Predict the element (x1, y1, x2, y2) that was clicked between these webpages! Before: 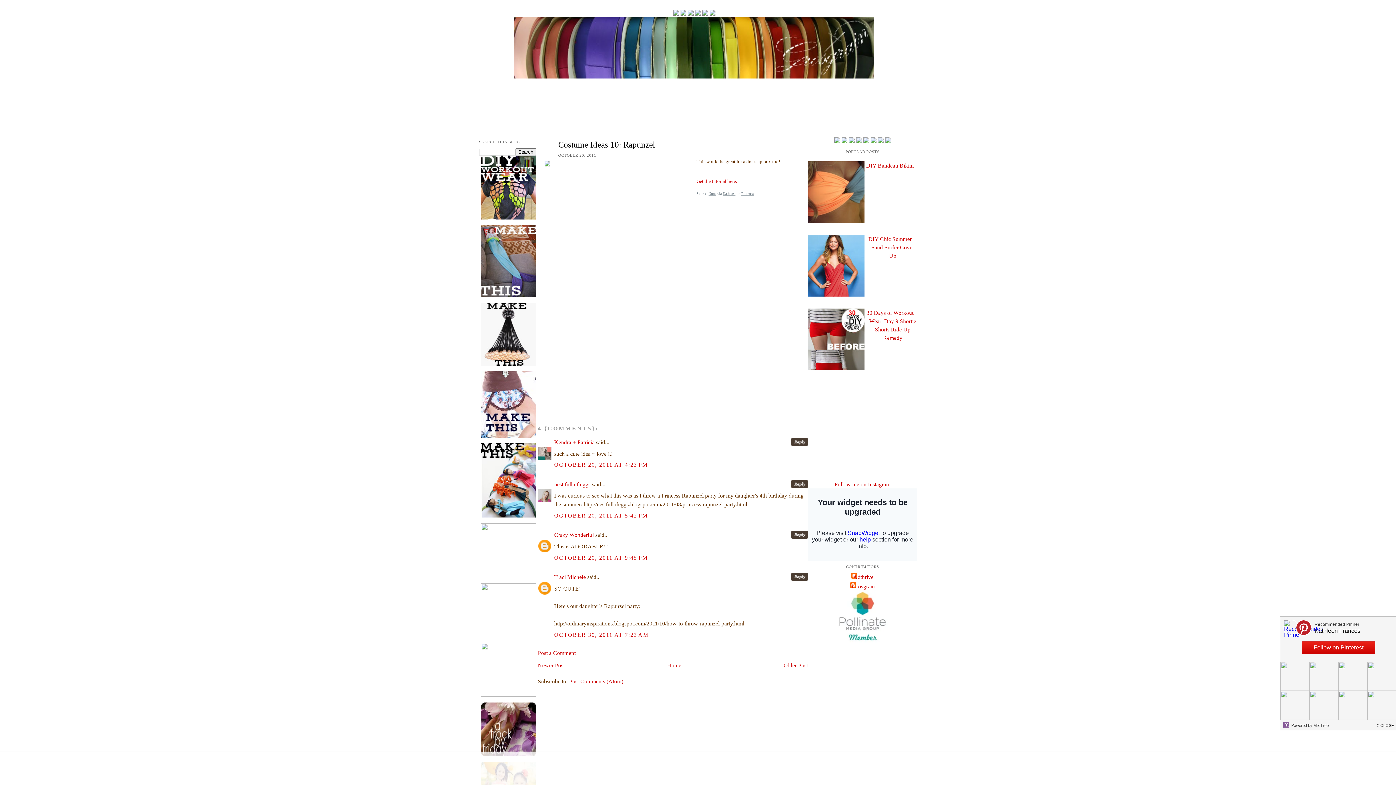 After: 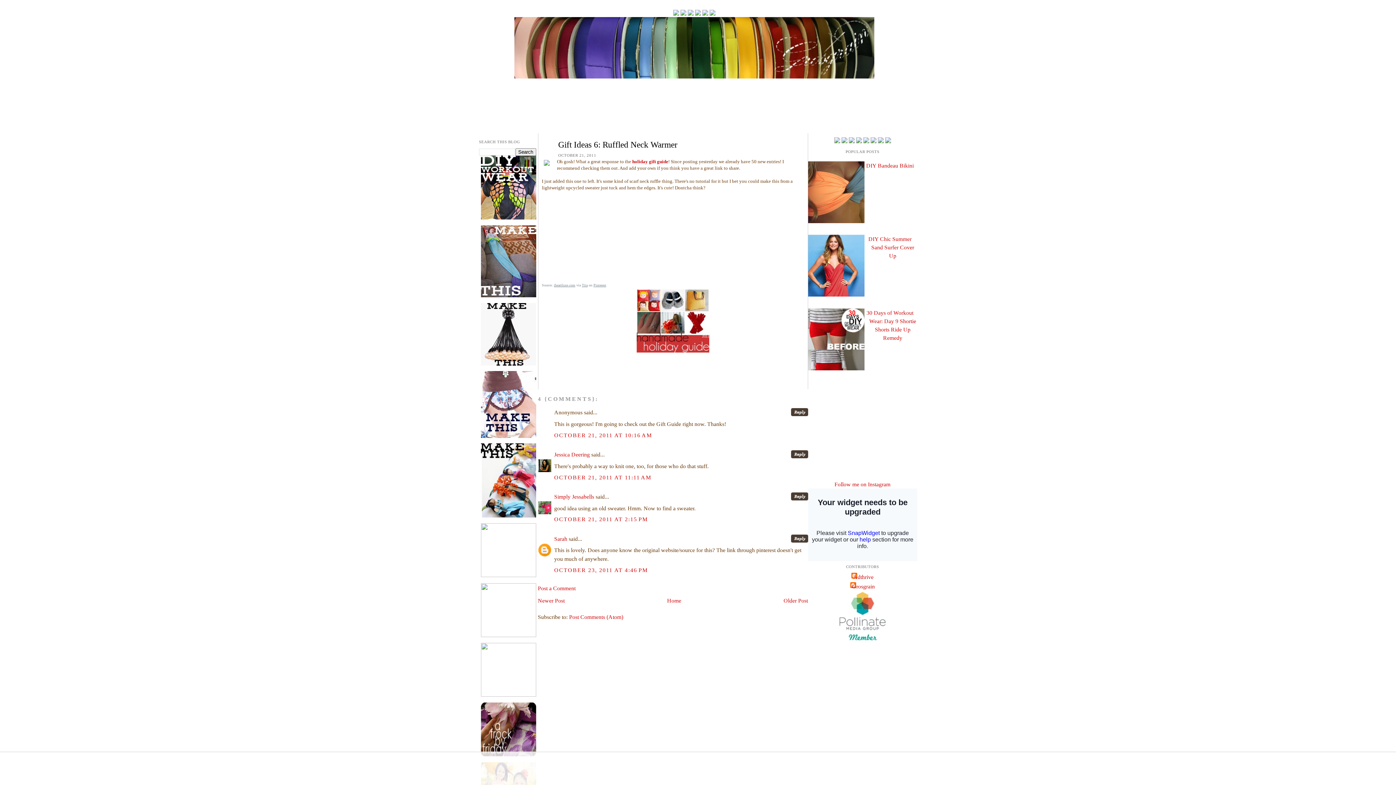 Action: label: Newer Post bbox: (538, 662, 564, 668)